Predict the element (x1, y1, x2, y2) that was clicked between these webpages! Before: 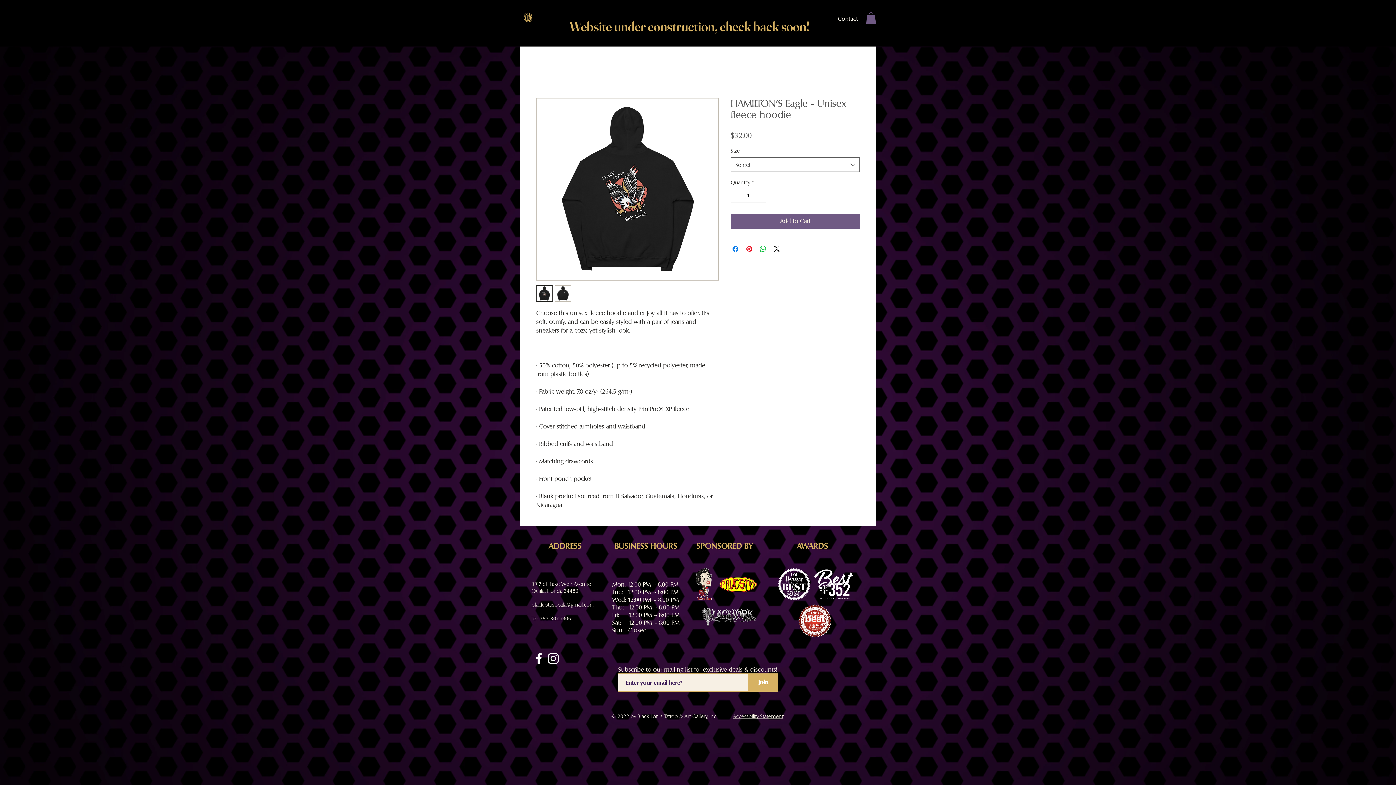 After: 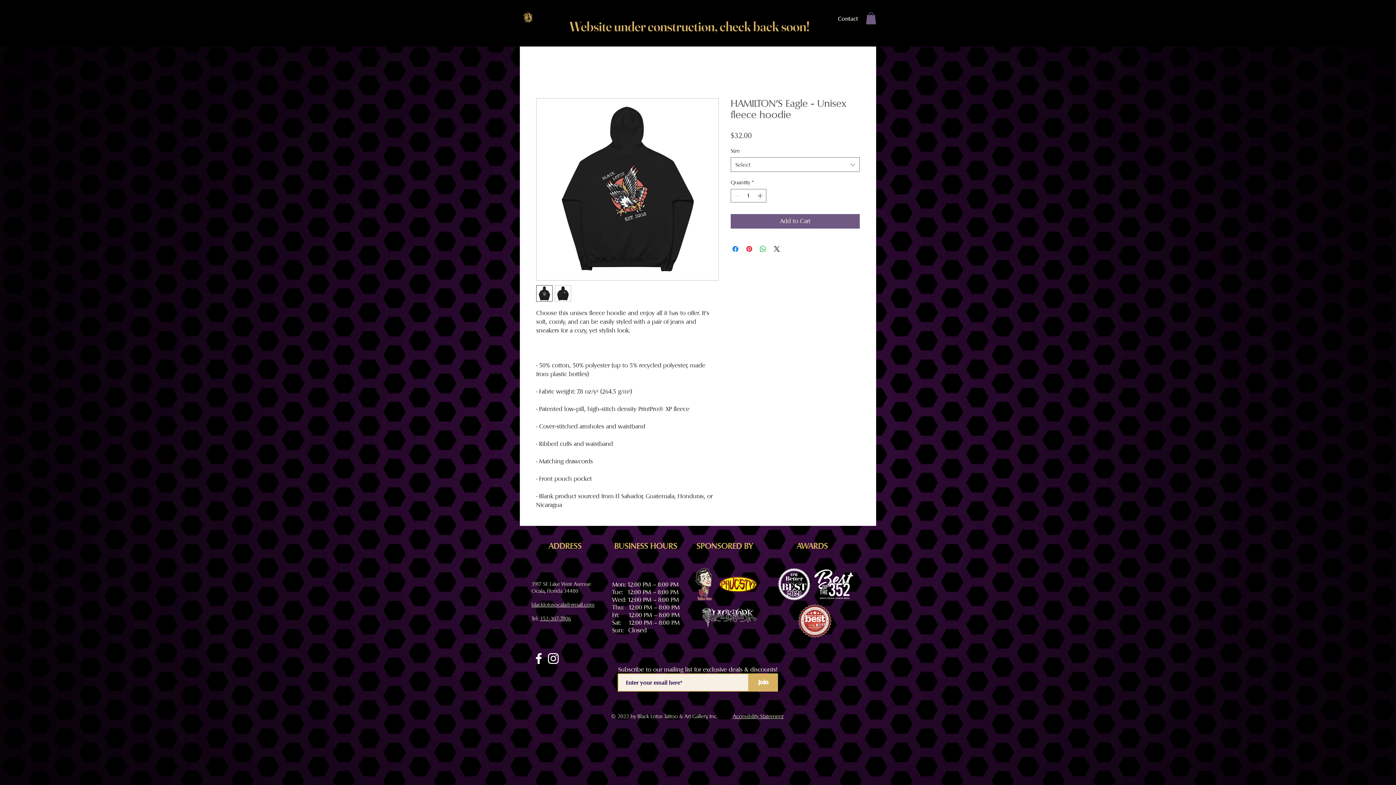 Action: bbox: (719, 574, 757, 594)